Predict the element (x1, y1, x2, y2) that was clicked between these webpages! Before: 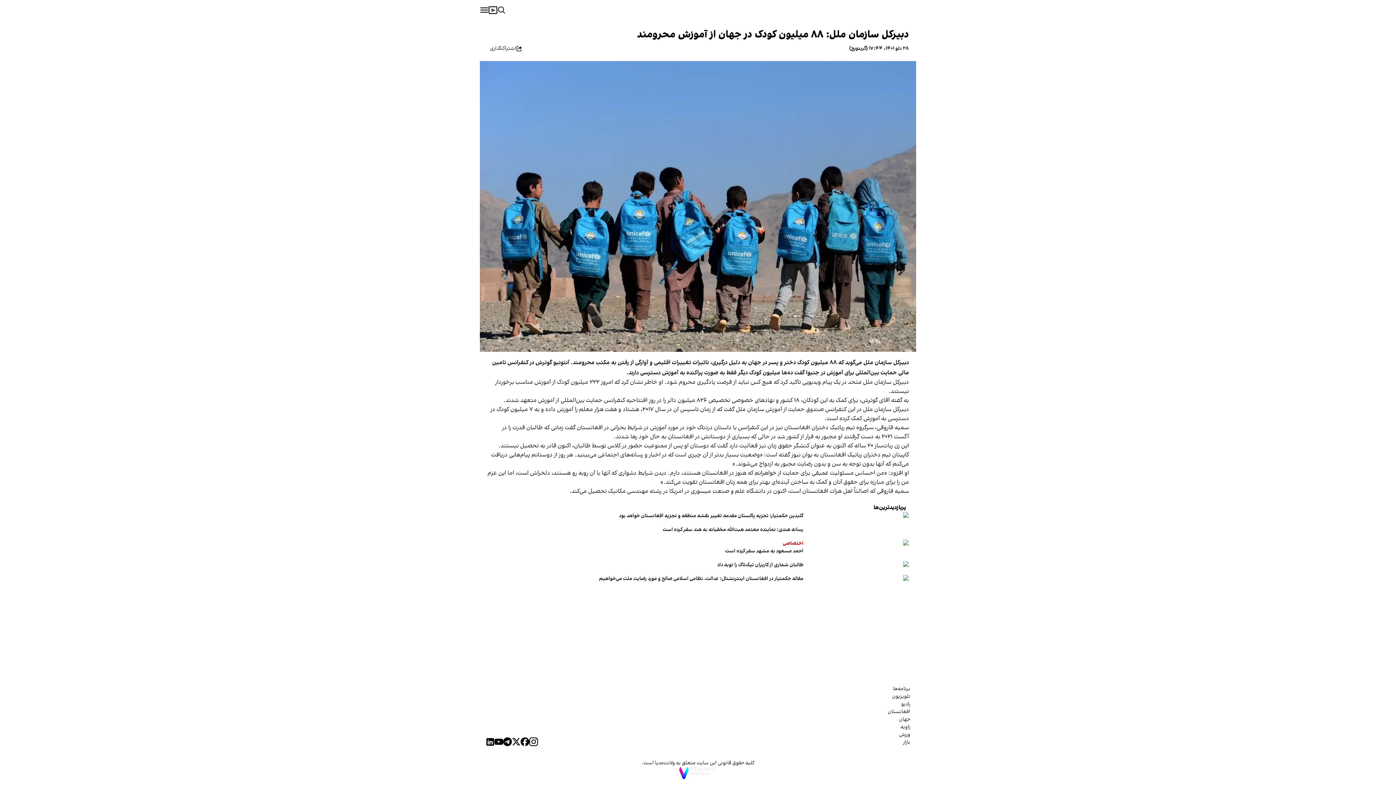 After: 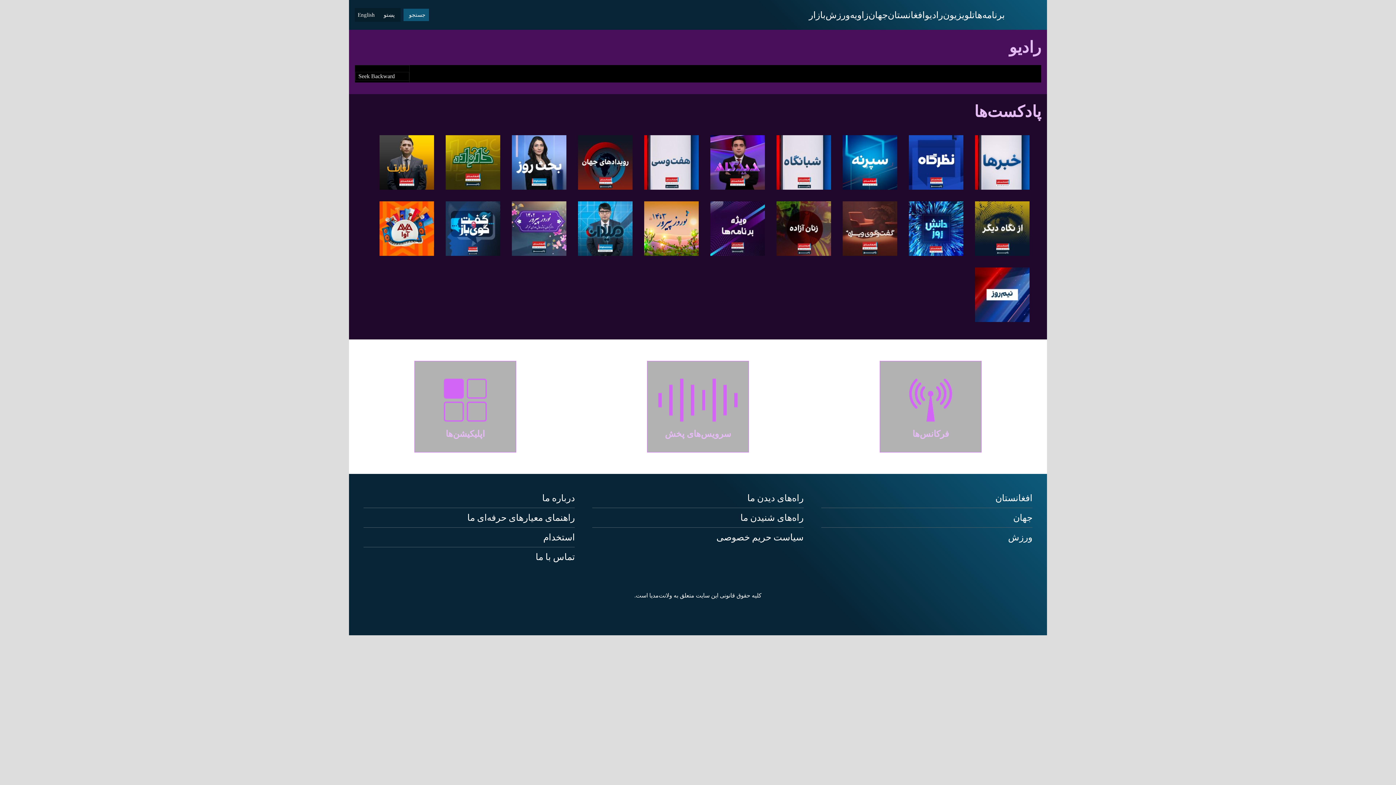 Action: label: رادیو bbox: (888, 700, 910, 708)